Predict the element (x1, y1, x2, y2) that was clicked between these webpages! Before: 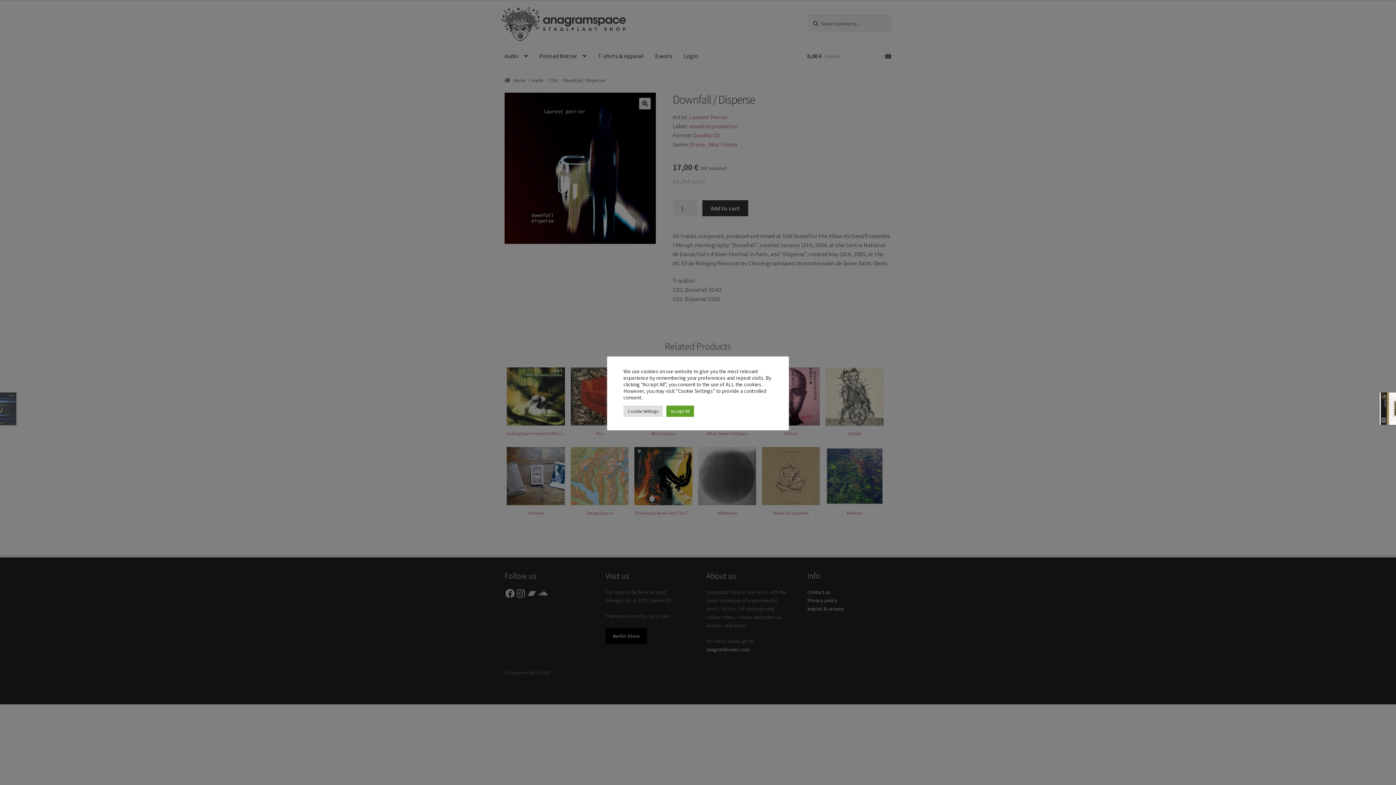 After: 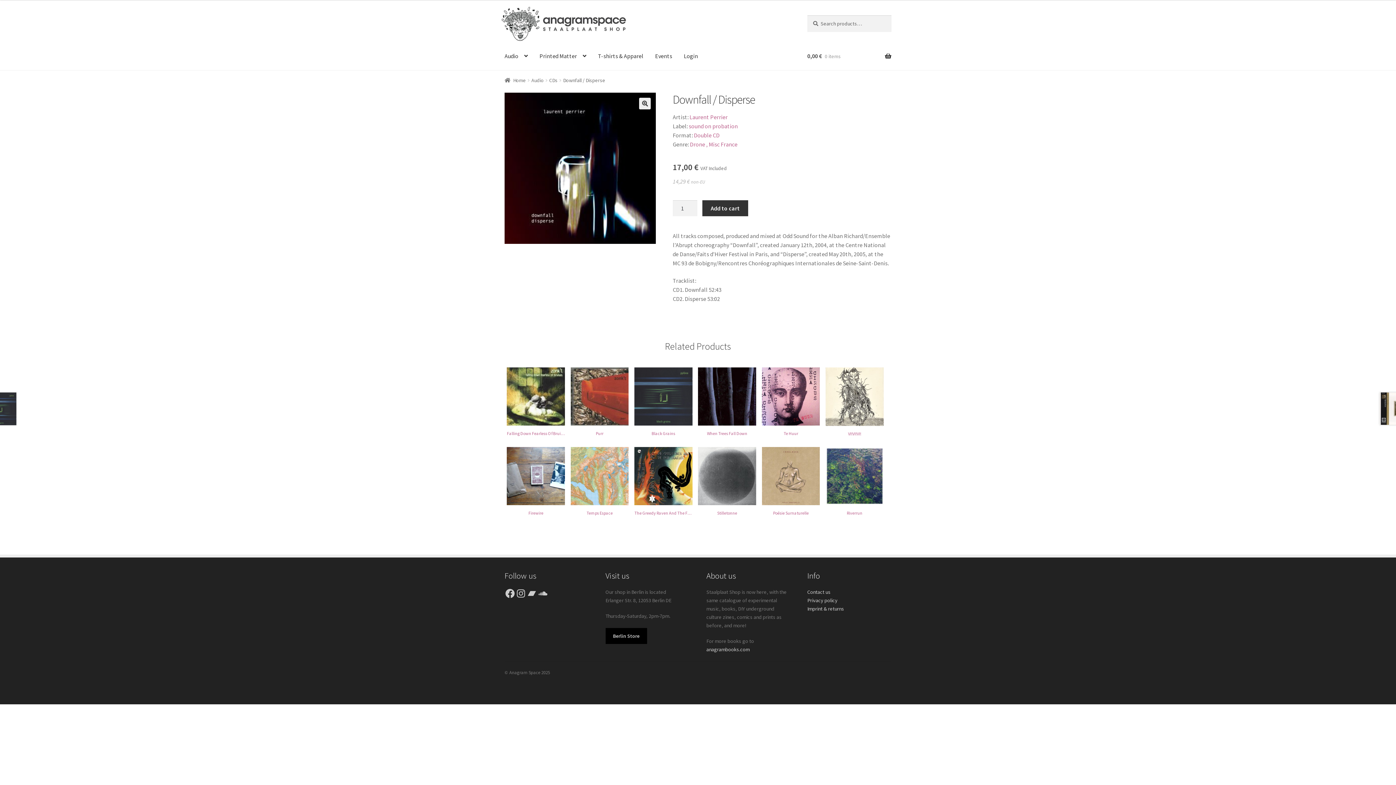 Action: bbox: (666, 405, 694, 416) label: Accept All